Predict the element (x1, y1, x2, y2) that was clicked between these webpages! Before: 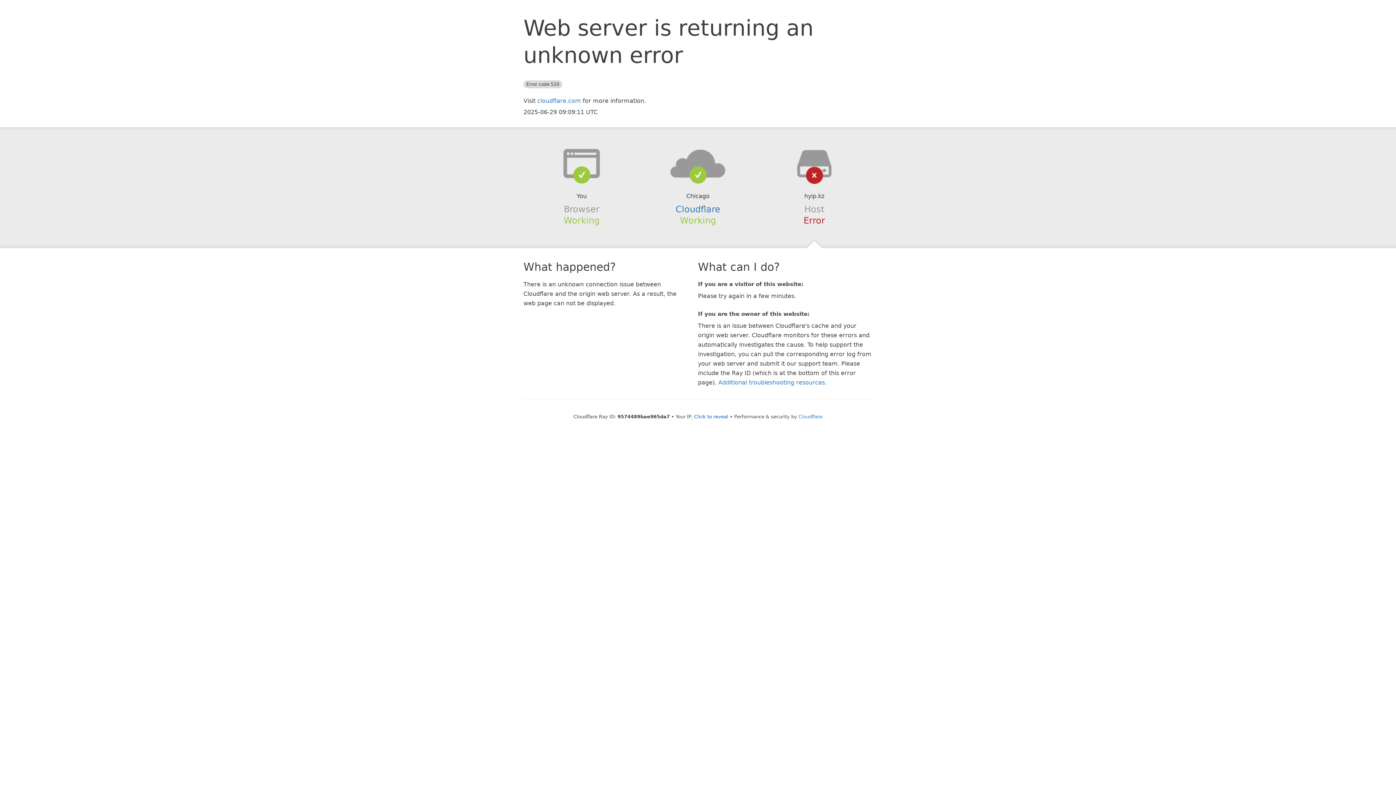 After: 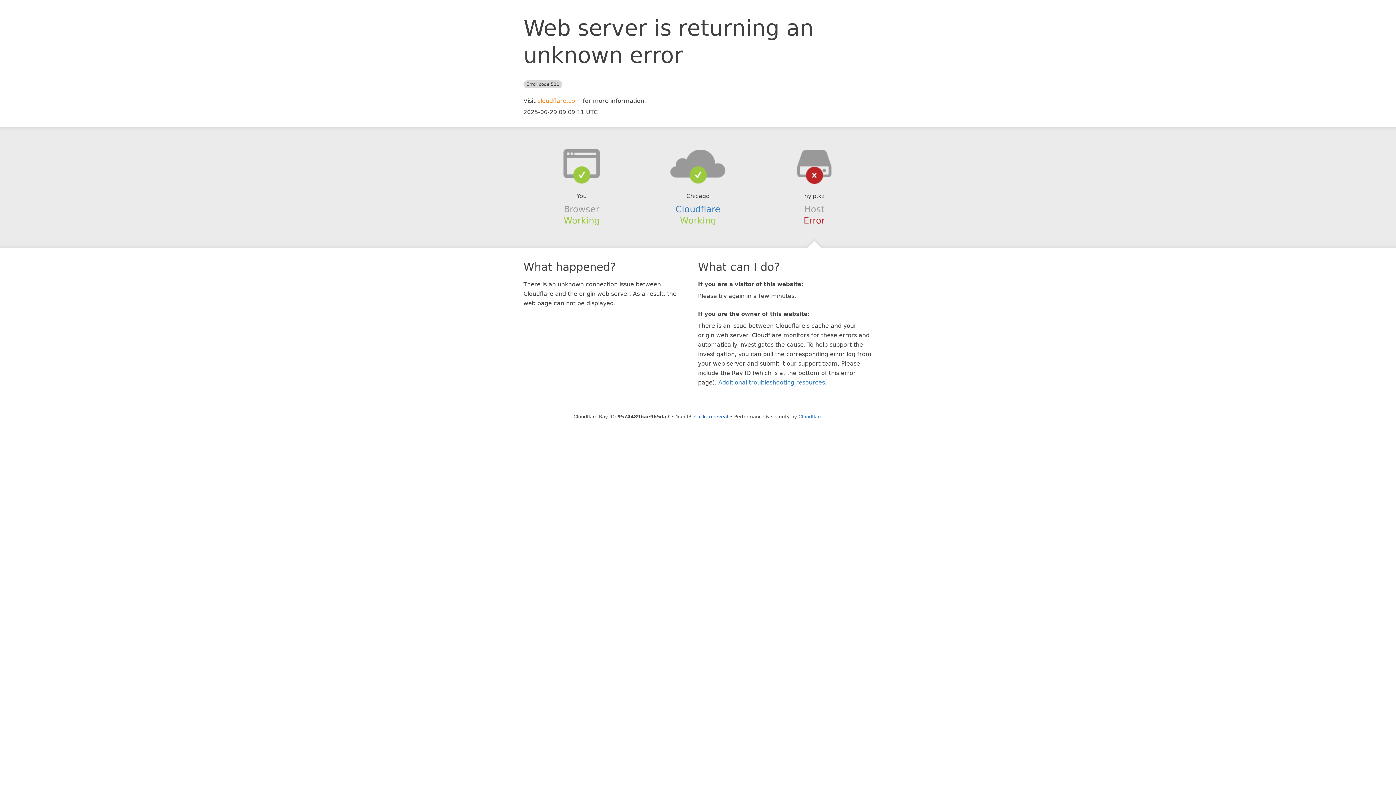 Action: label: cloudflare.com bbox: (537, 97, 581, 104)